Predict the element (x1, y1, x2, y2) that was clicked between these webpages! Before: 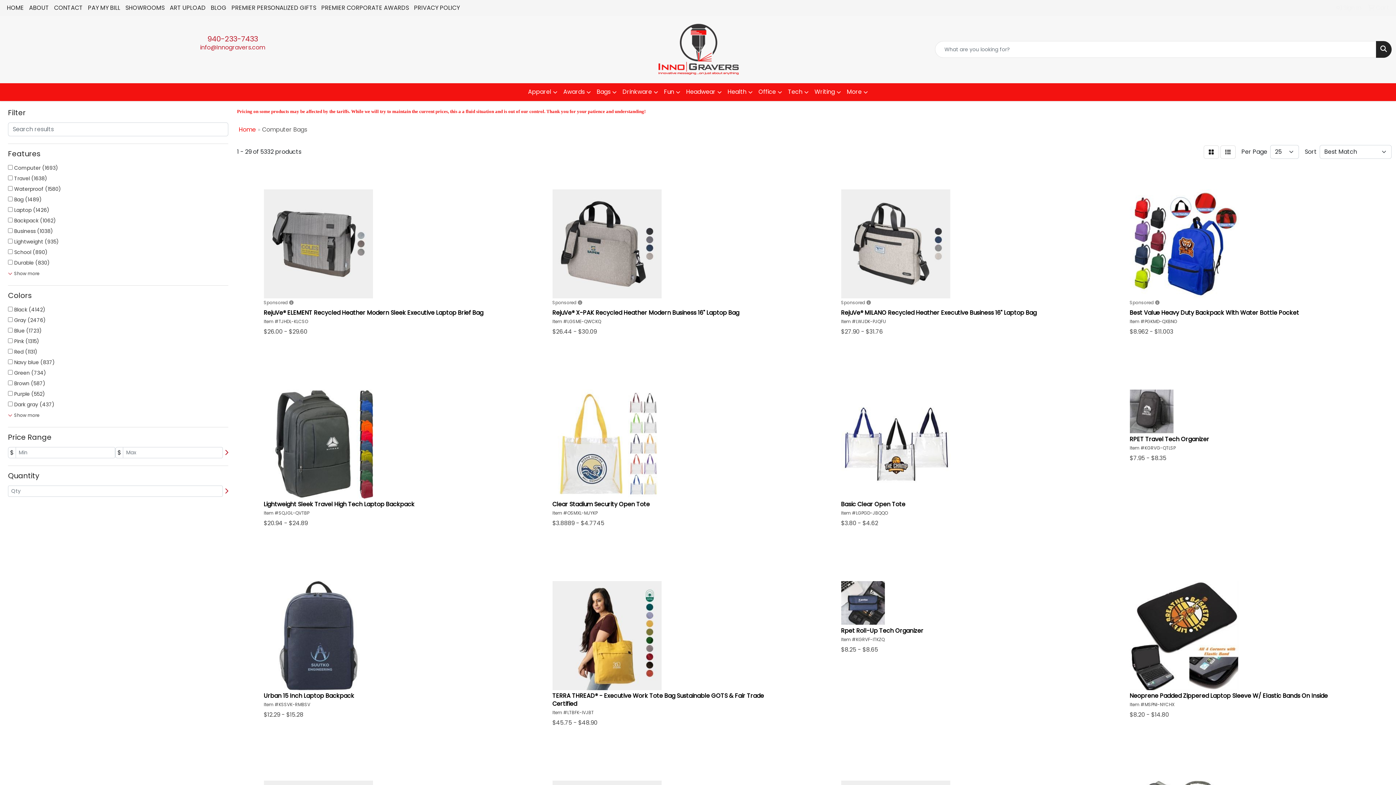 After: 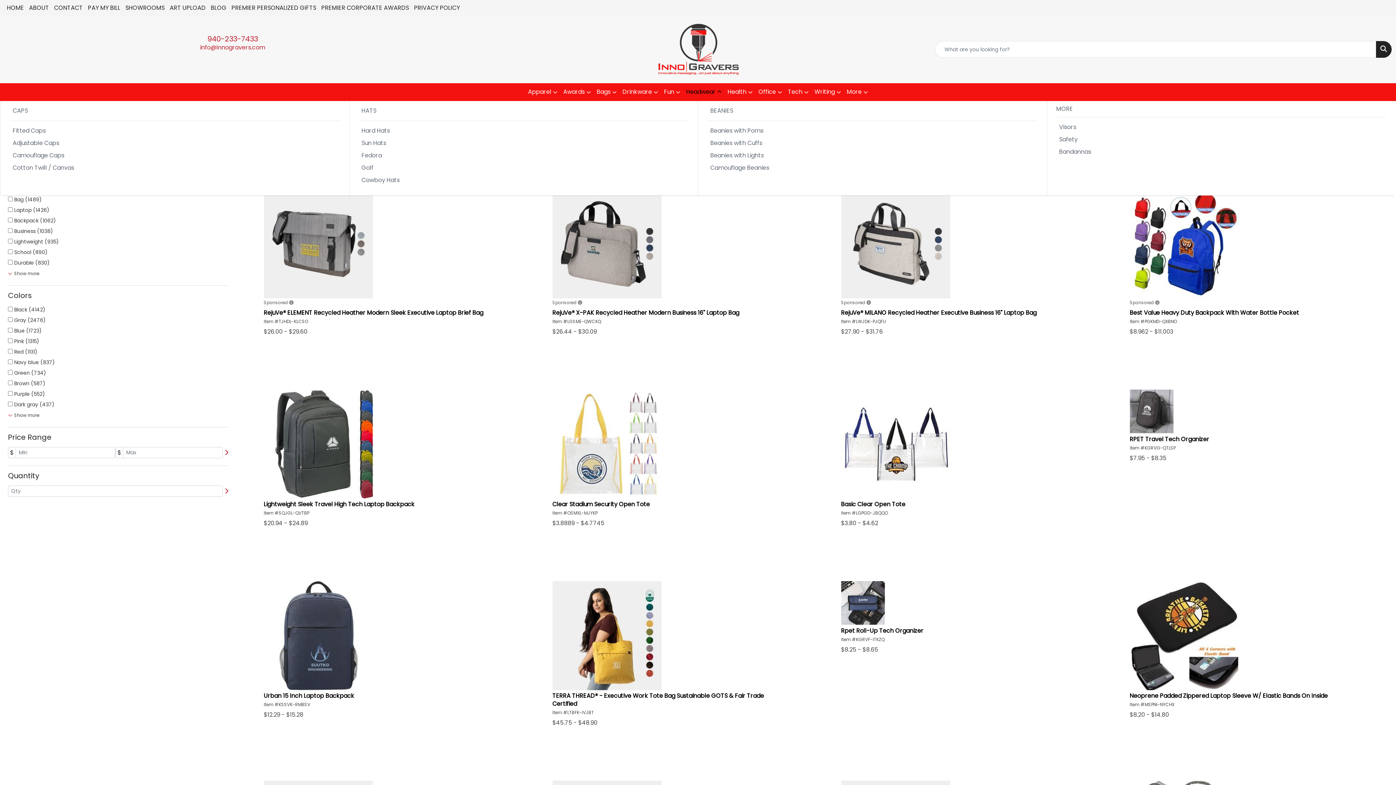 Action: bbox: (683, 83, 724, 101) label: Headwear